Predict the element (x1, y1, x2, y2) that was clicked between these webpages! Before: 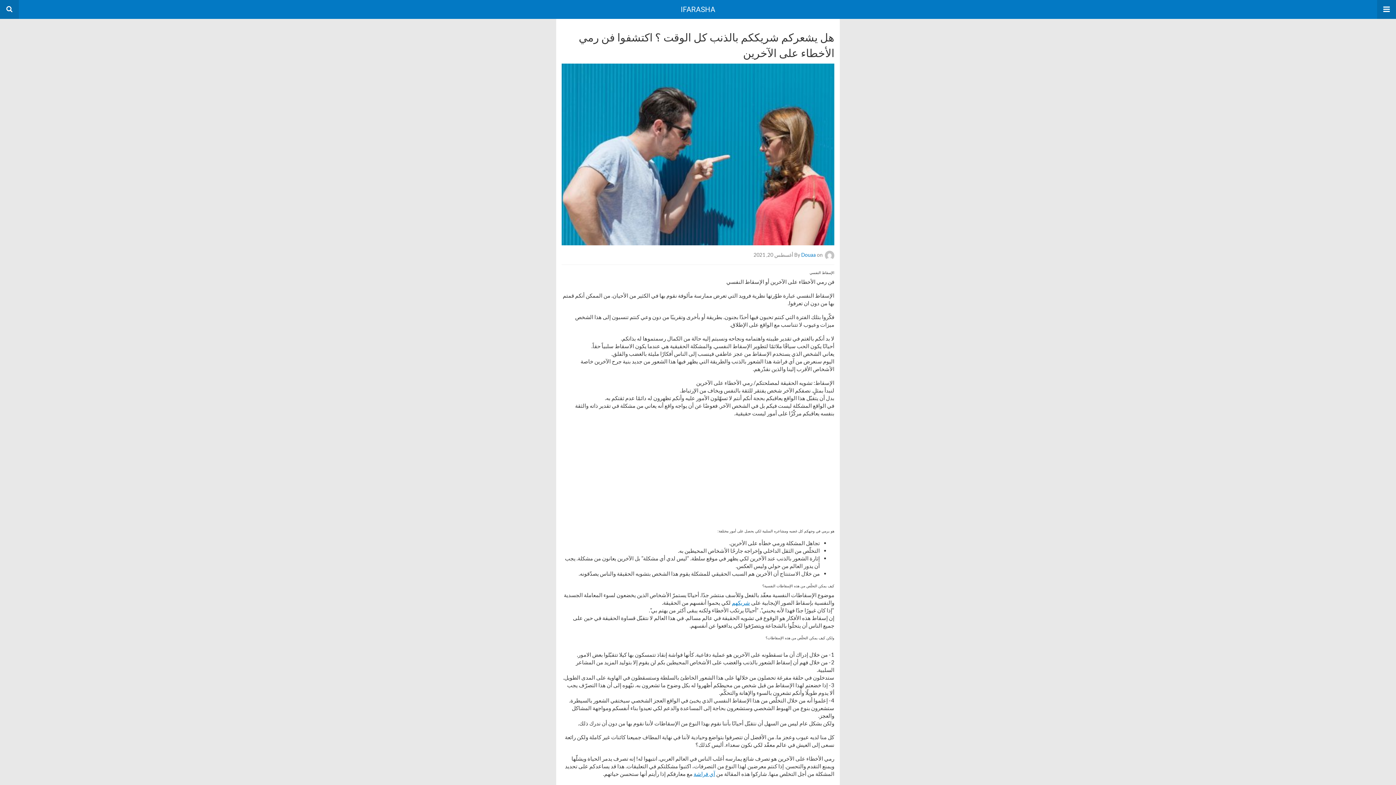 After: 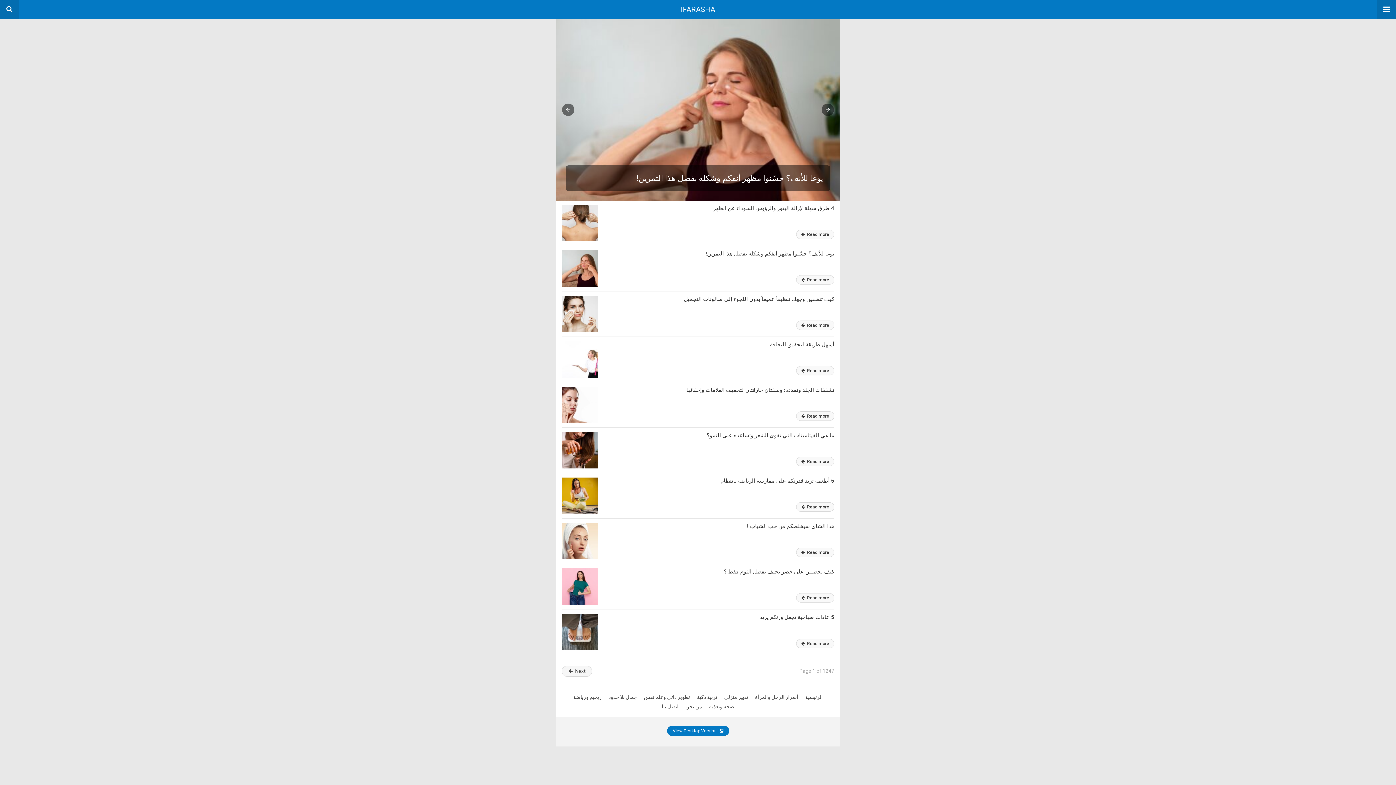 Action: bbox: (693, 770, 715, 777) label: آي فراشة